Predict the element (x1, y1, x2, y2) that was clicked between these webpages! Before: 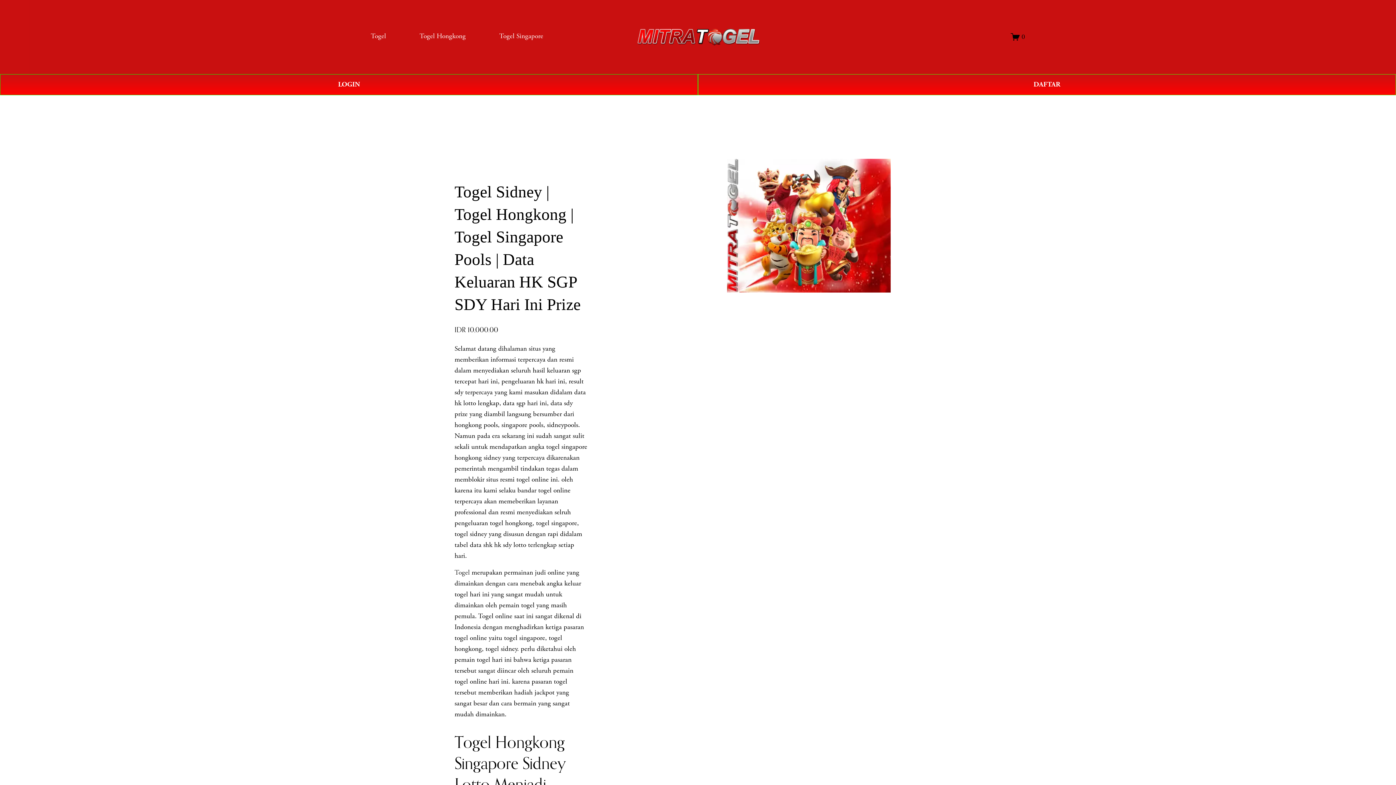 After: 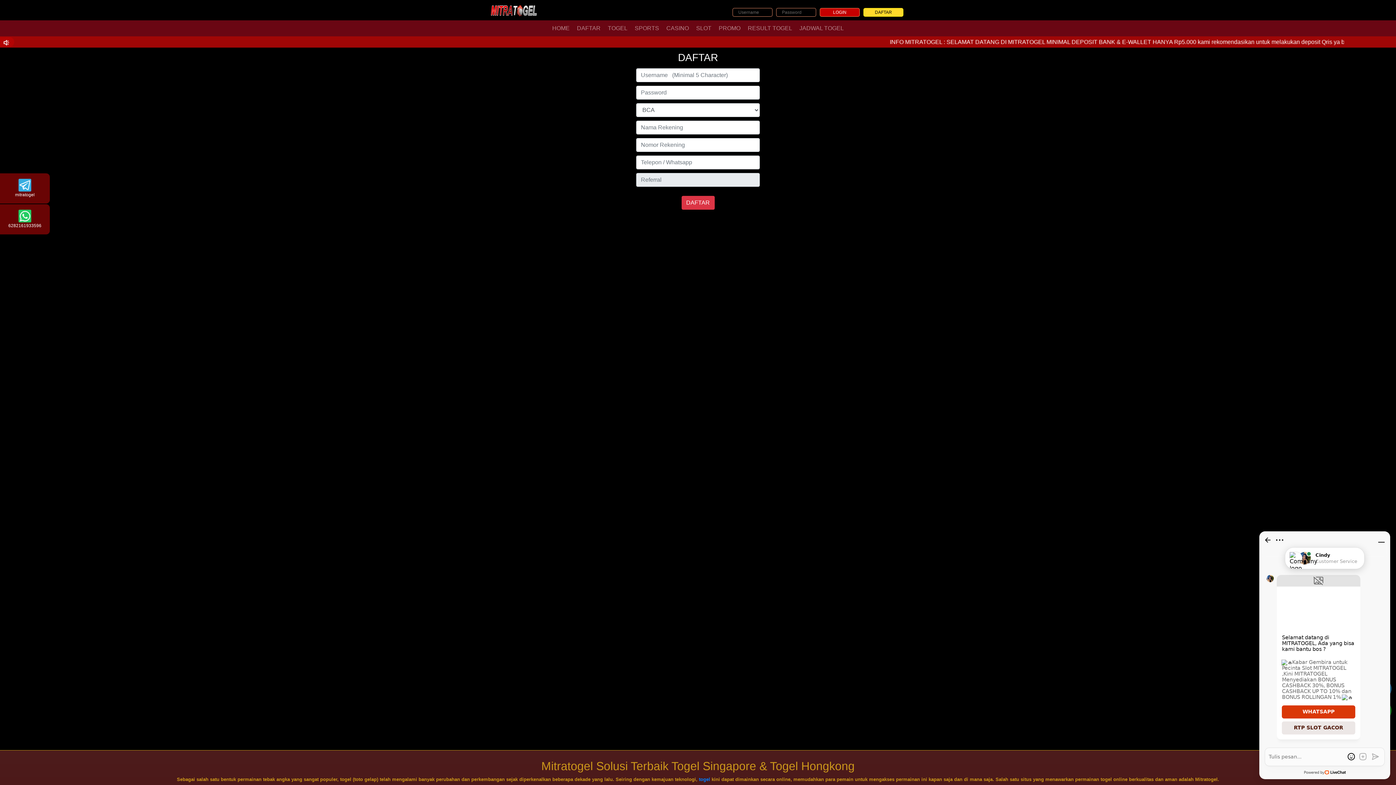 Action: bbox: (0, 74, 698, 95) label: LOGIN